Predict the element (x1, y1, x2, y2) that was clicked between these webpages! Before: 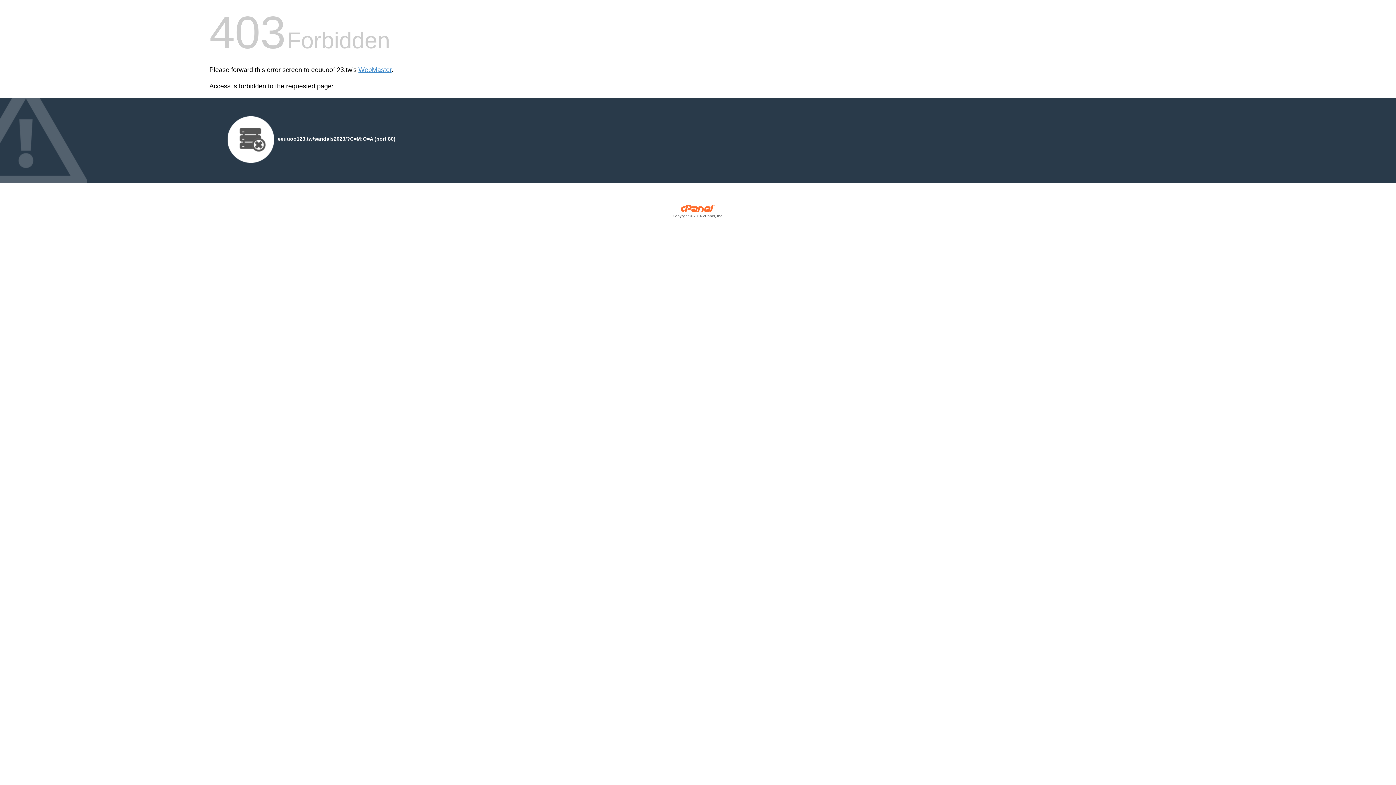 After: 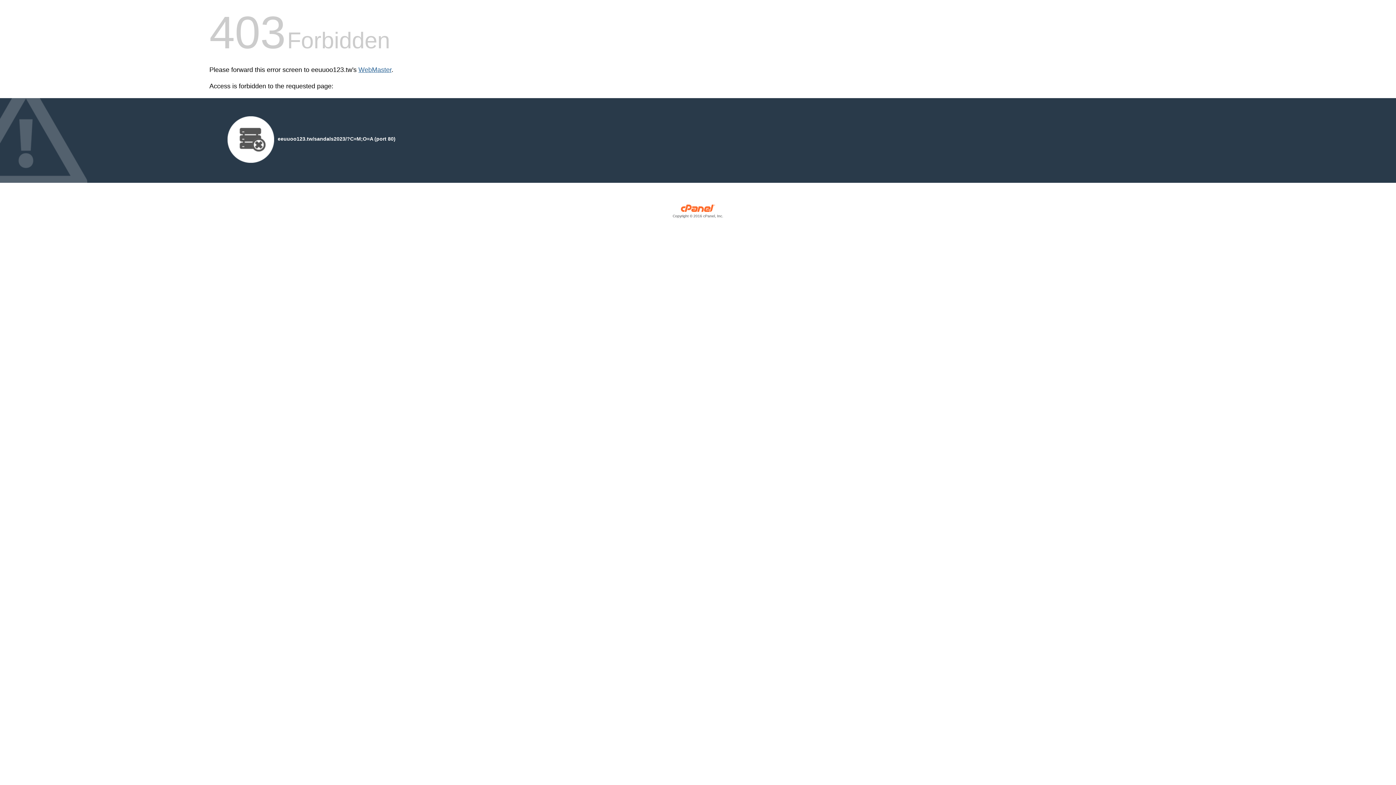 Action: label: WebMaster bbox: (358, 66, 391, 73)